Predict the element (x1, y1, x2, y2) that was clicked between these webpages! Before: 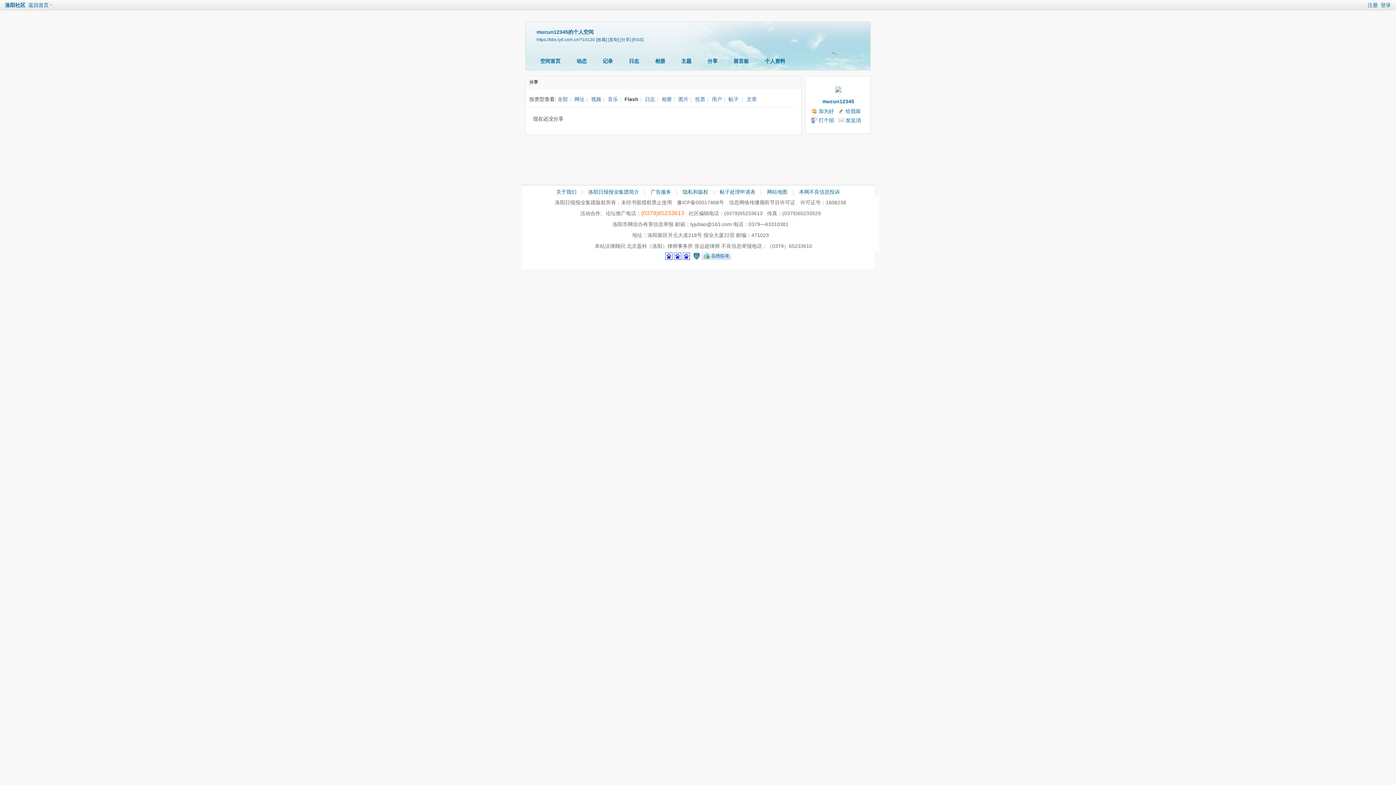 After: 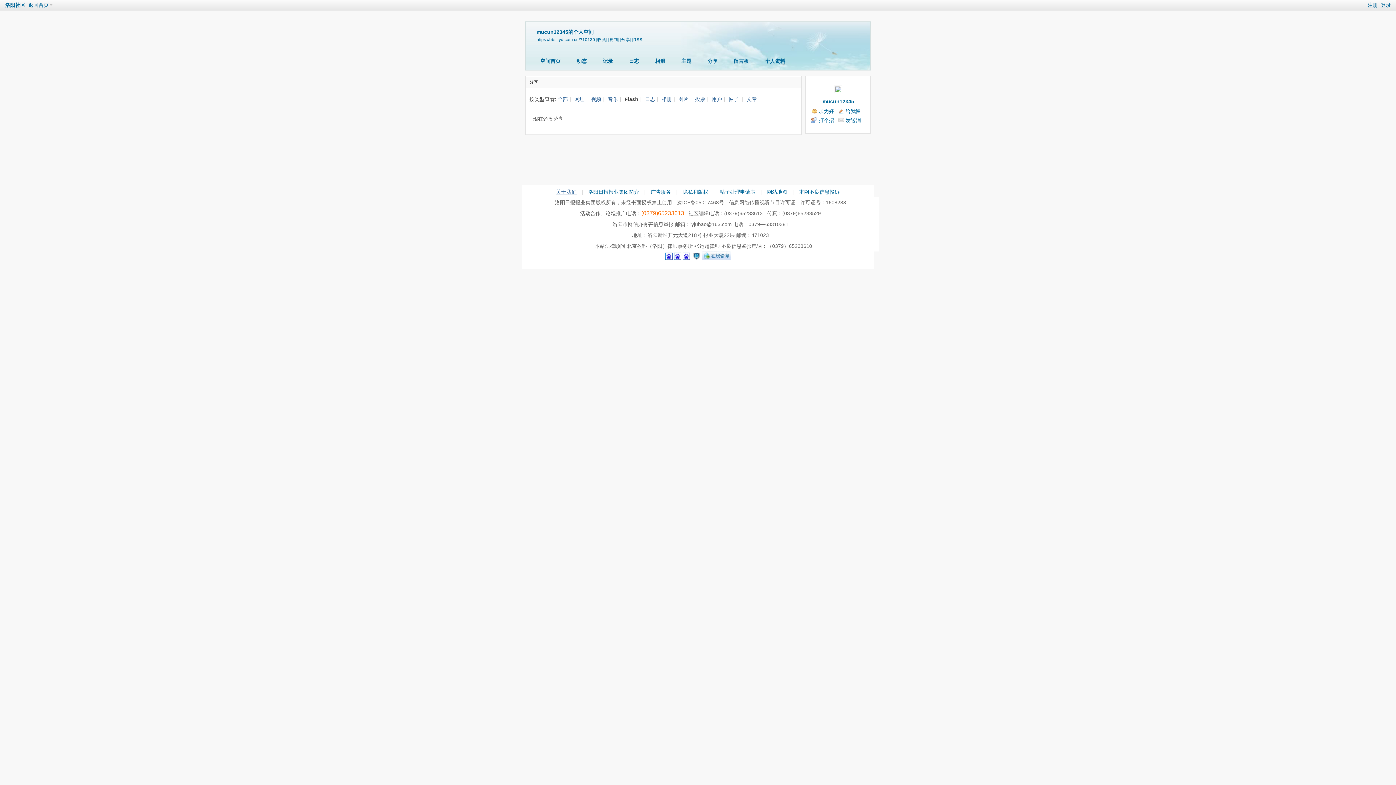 Action: label: 关于我们 bbox: (556, 189, 576, 194)